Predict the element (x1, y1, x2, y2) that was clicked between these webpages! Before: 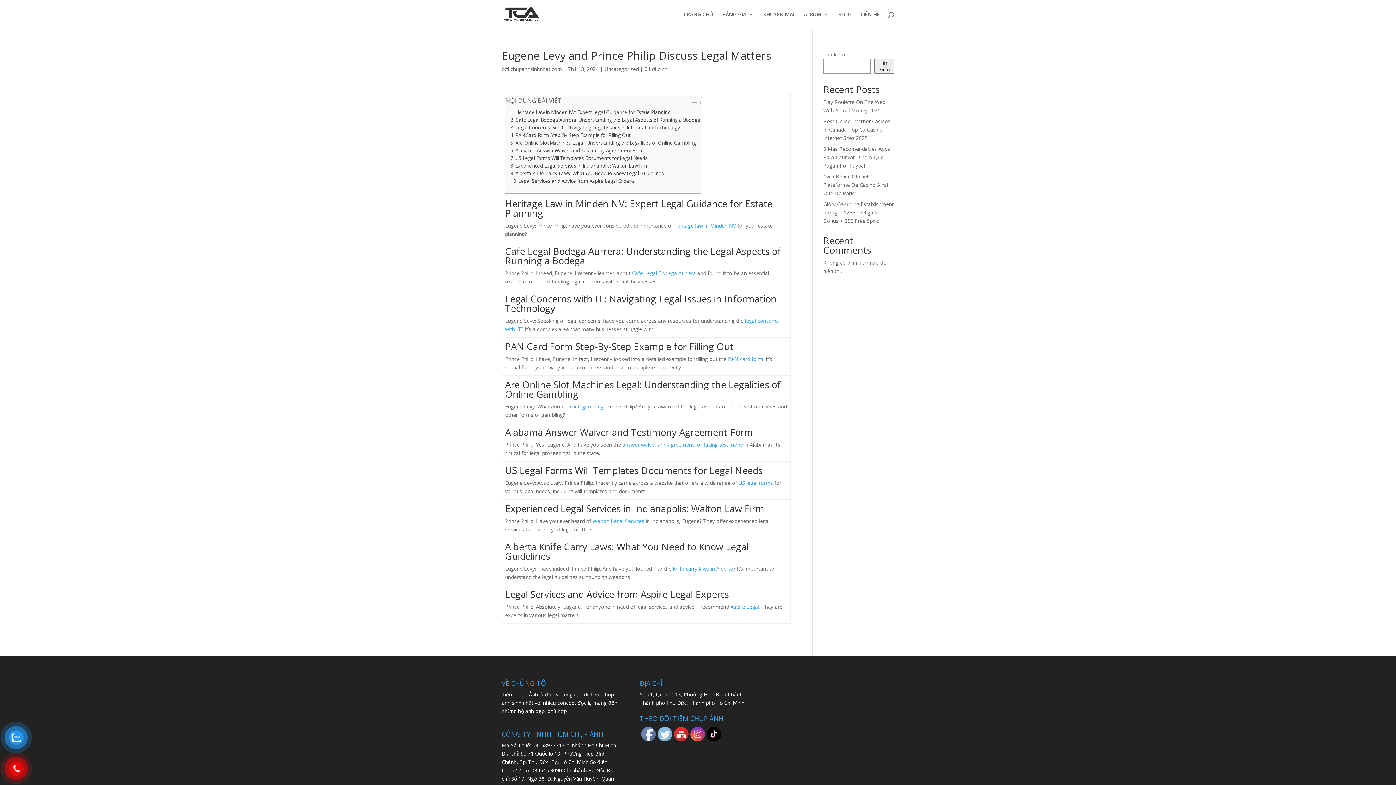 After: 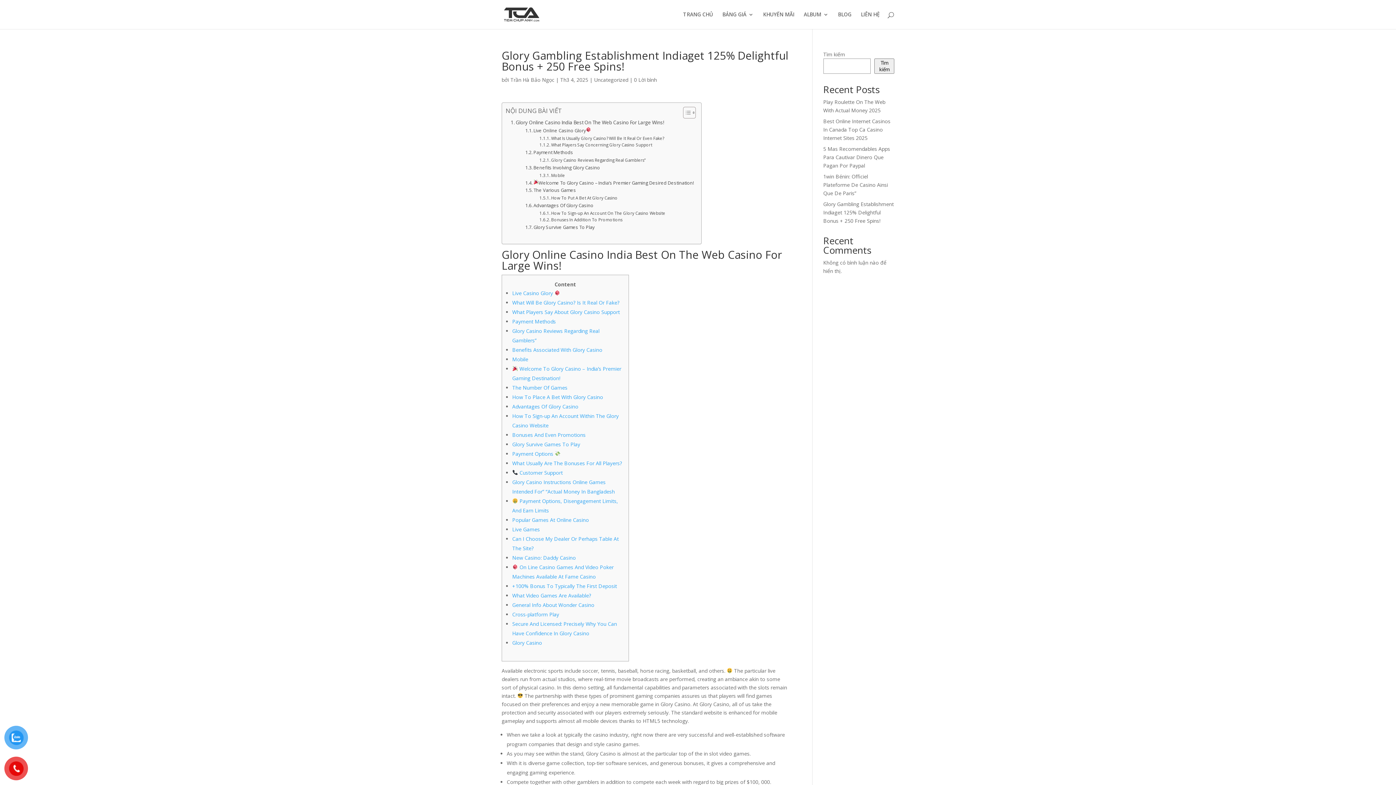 Action: label: Glory Gambling Establishment Indiaget 125% Delightful Bonus + 250 Free Spins! bbox: (823, 200, 894, 224)